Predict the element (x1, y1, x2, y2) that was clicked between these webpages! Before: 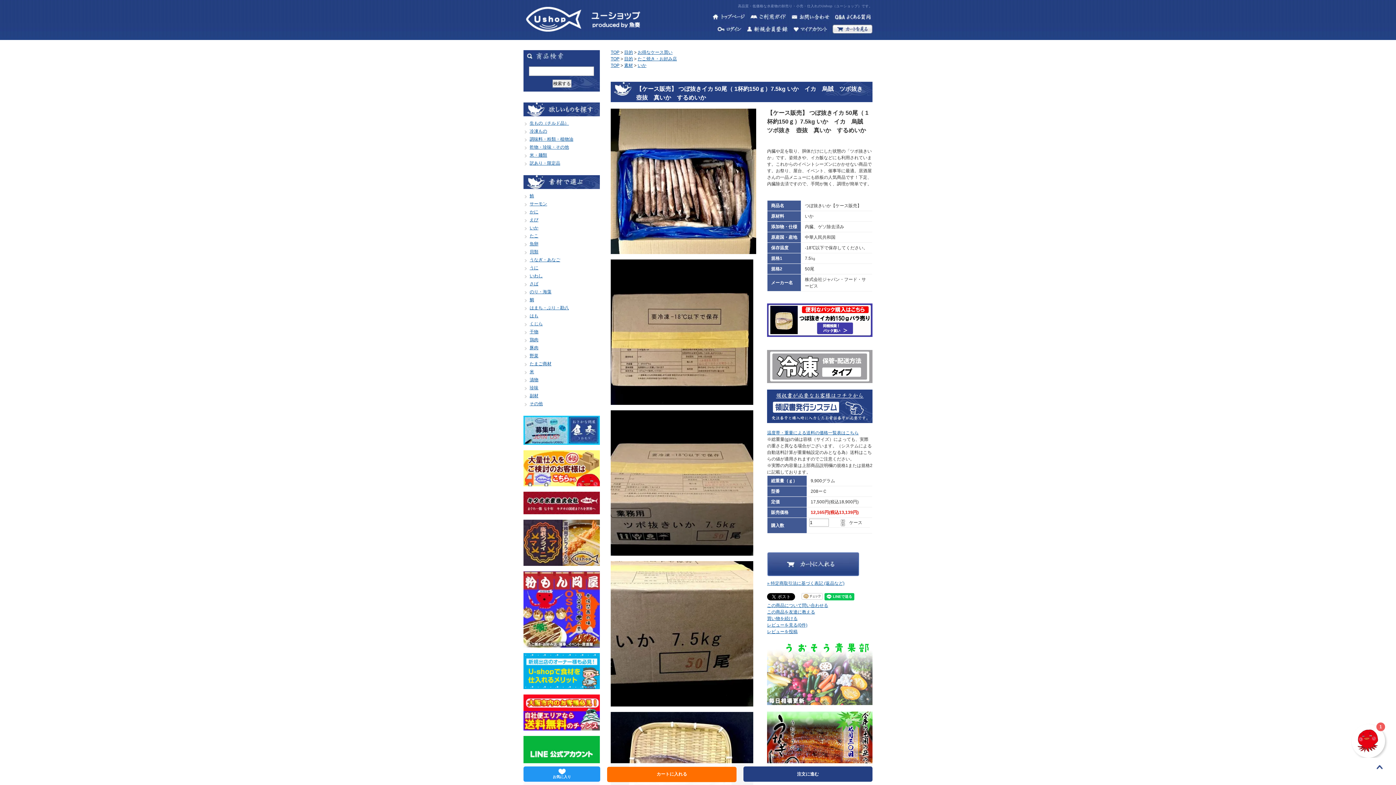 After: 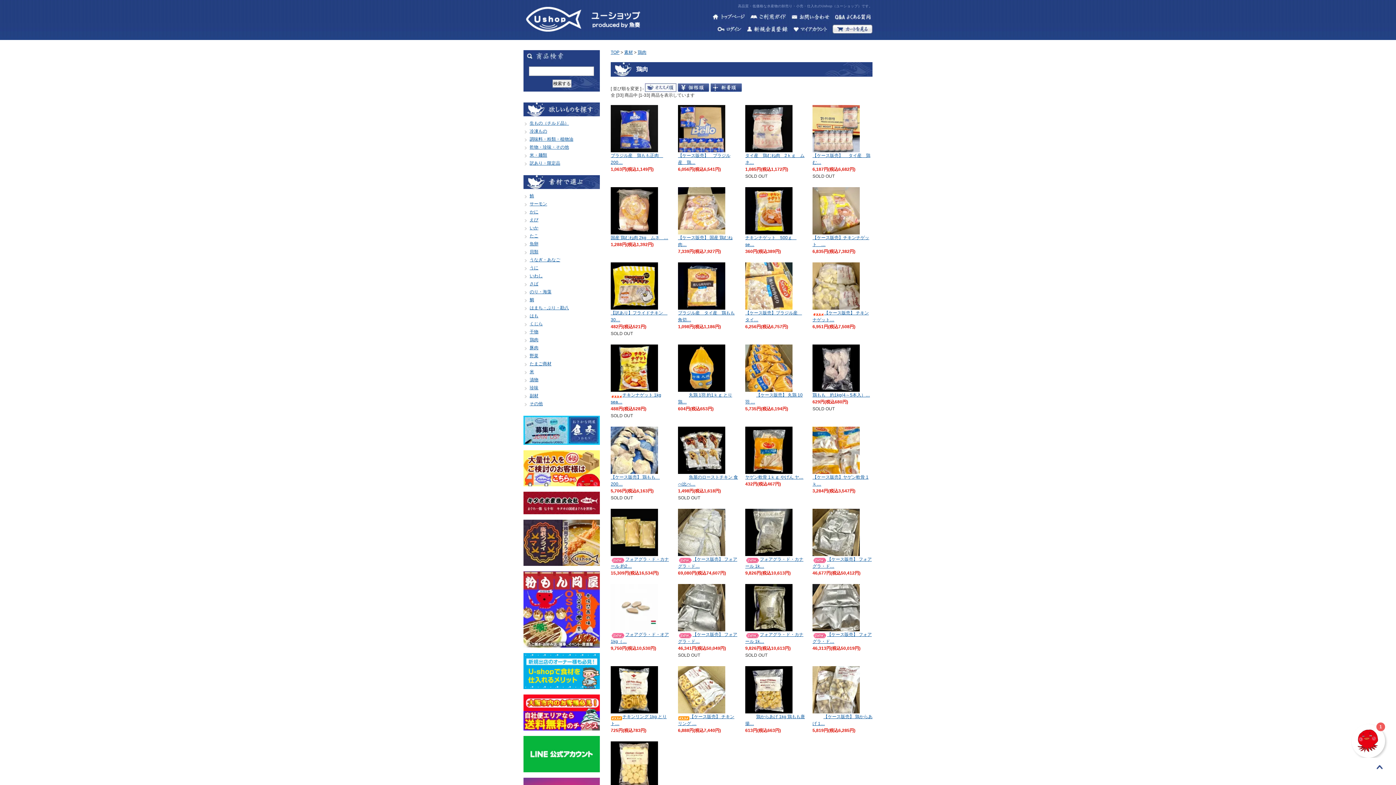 Action: bbox: (529, 337, 538, 342) label: 鶏肉